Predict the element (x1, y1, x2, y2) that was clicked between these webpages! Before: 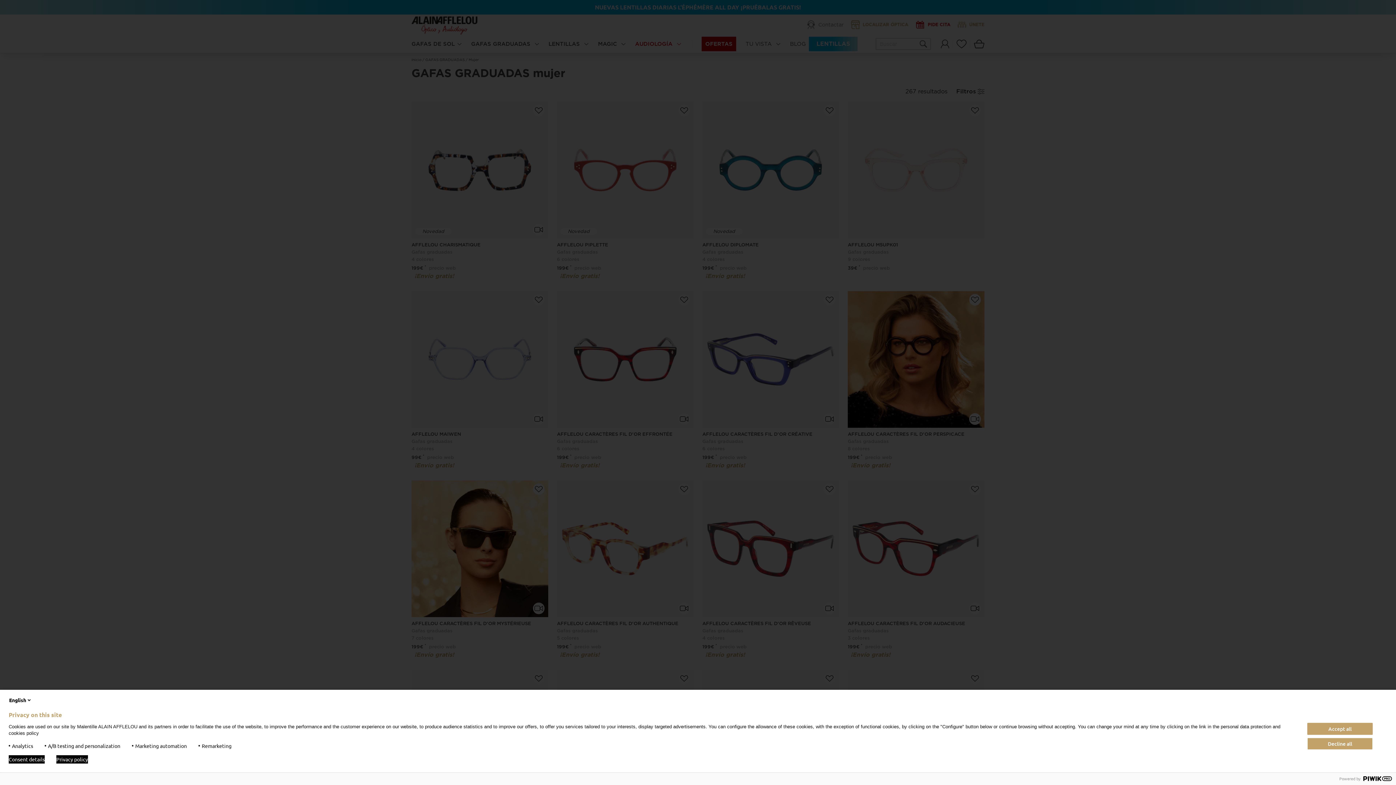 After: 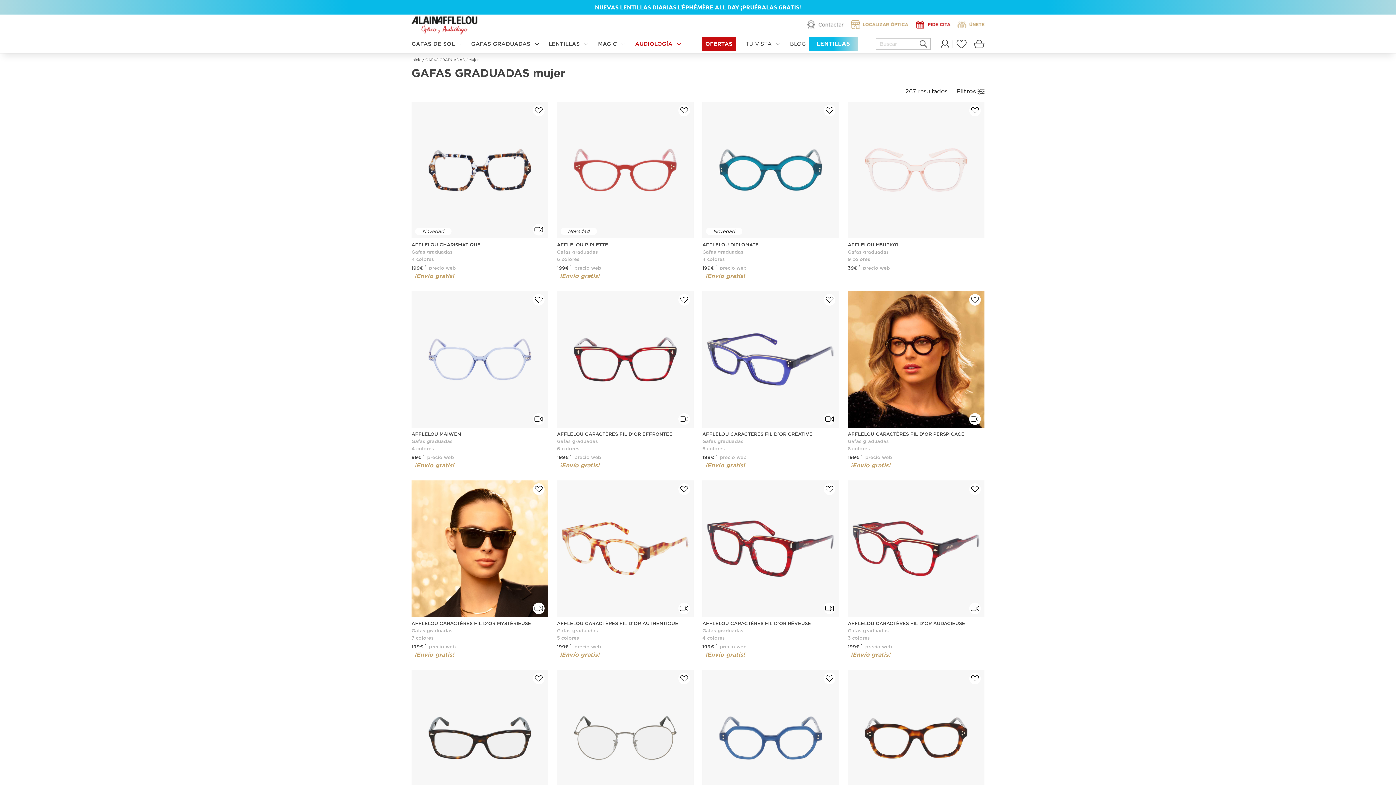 Action: label: Accept all bbox: (1307, 723, 1373, 735)